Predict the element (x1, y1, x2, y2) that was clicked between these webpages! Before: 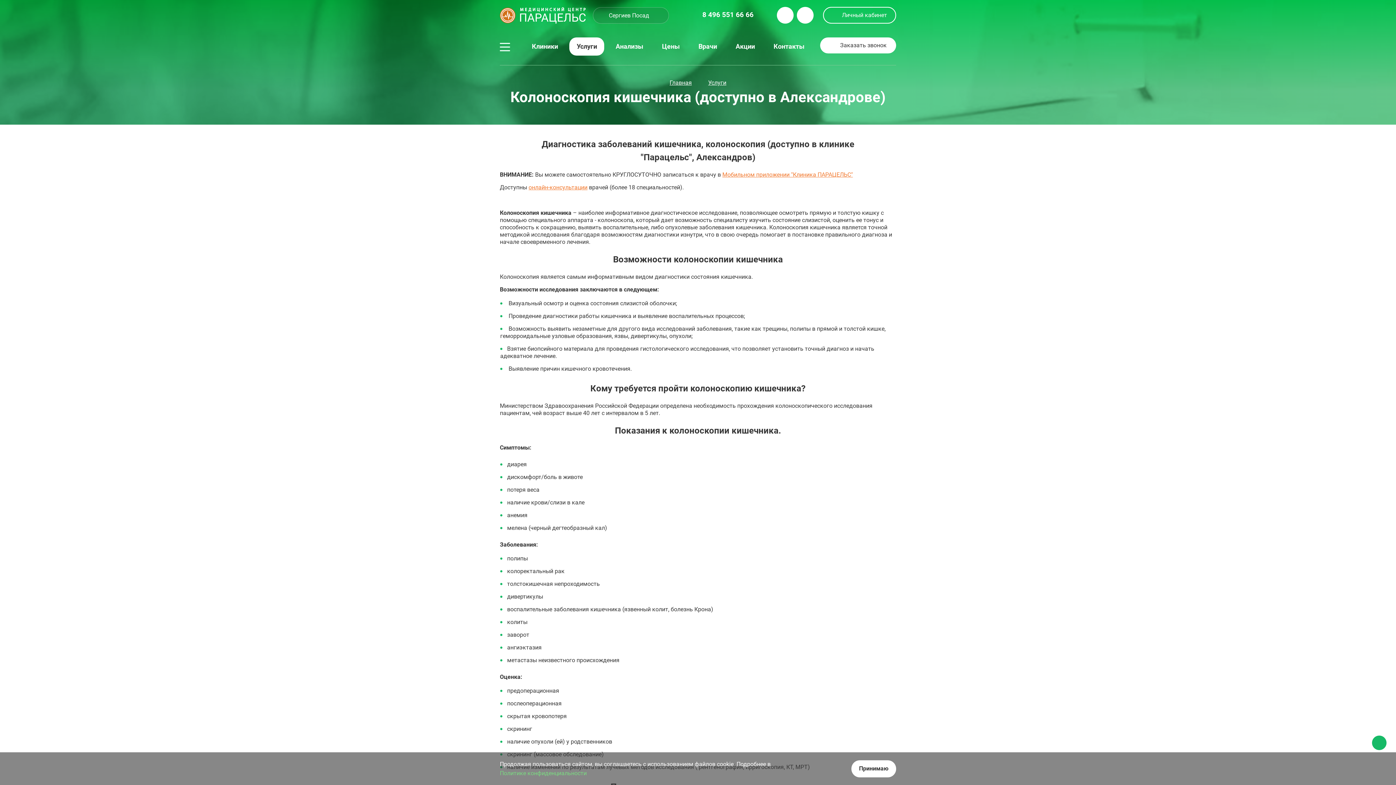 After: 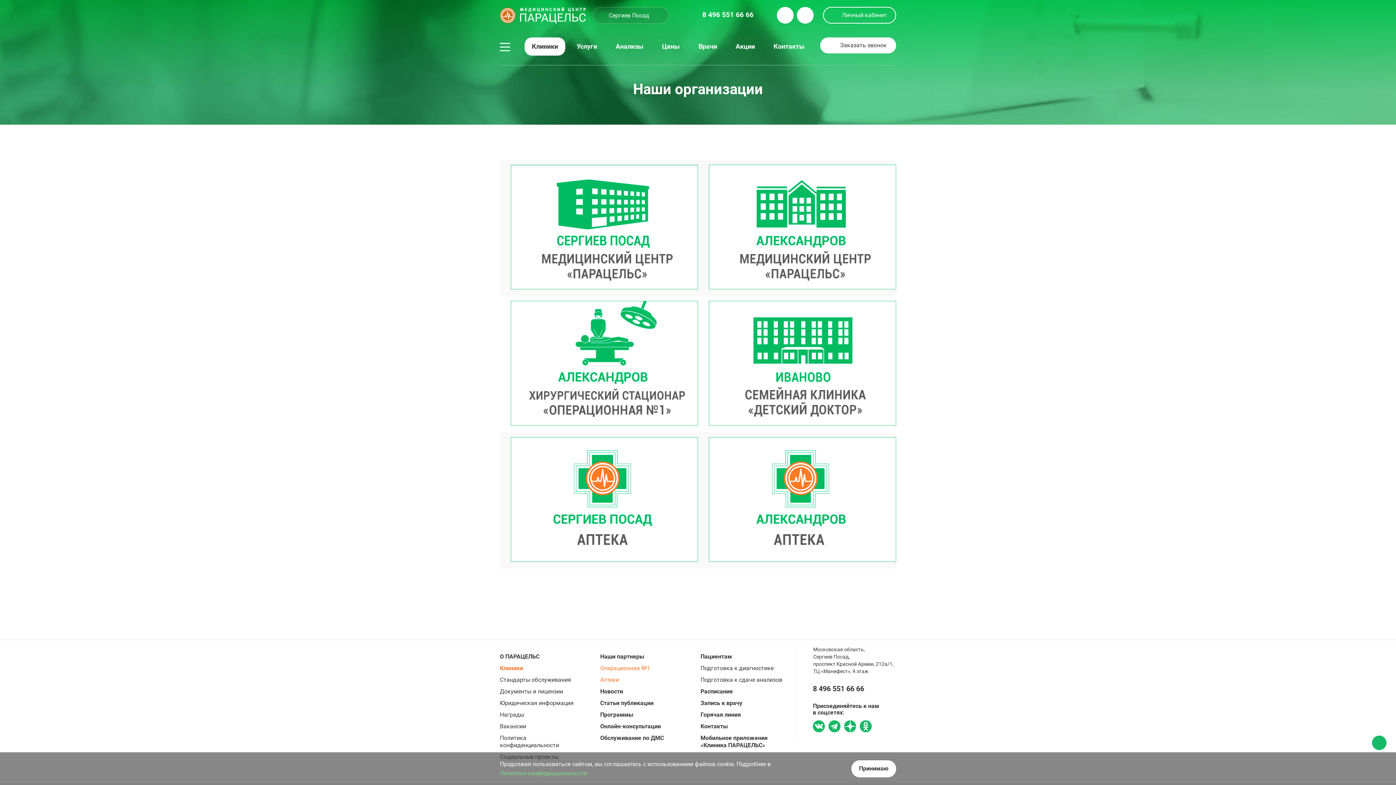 Action: label: Клиники bbox: (532, 43, 558, 49)